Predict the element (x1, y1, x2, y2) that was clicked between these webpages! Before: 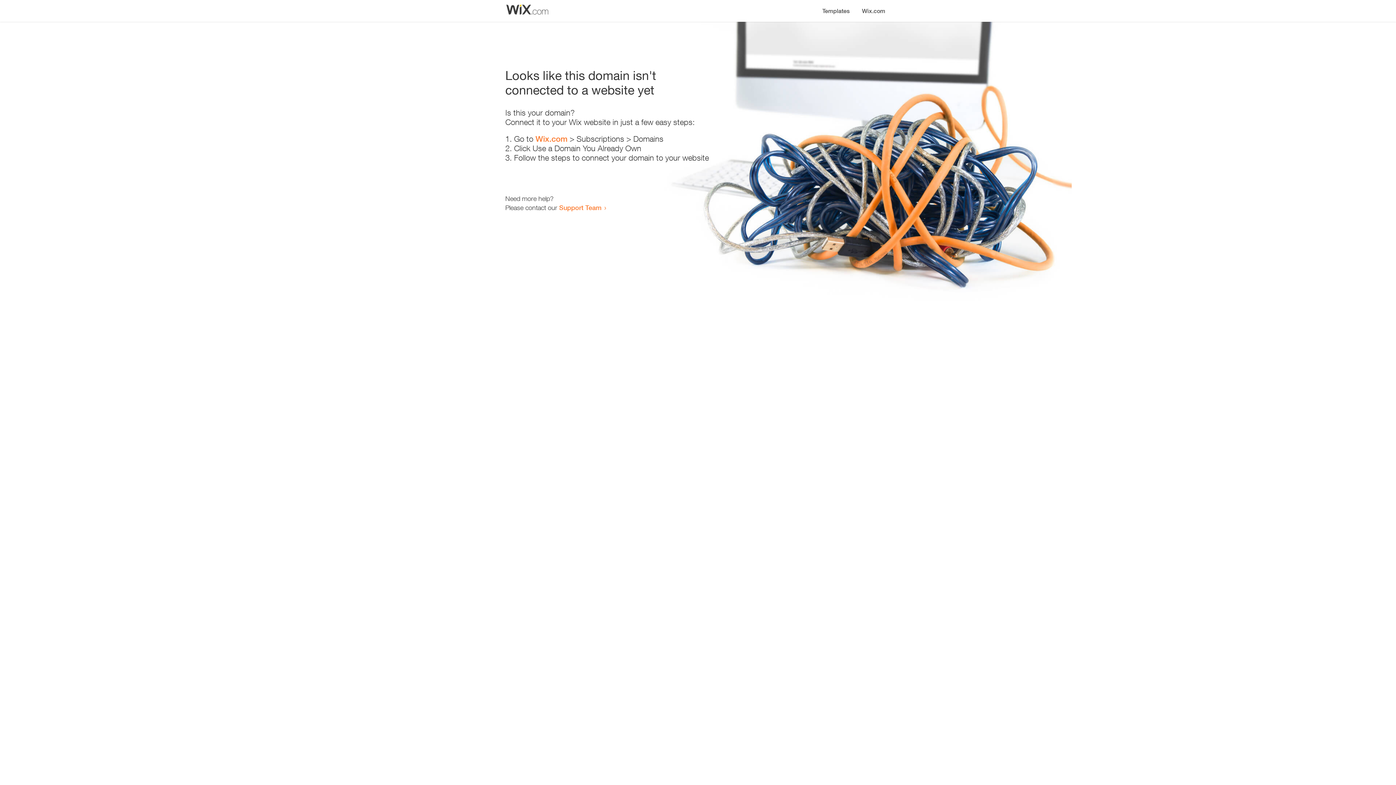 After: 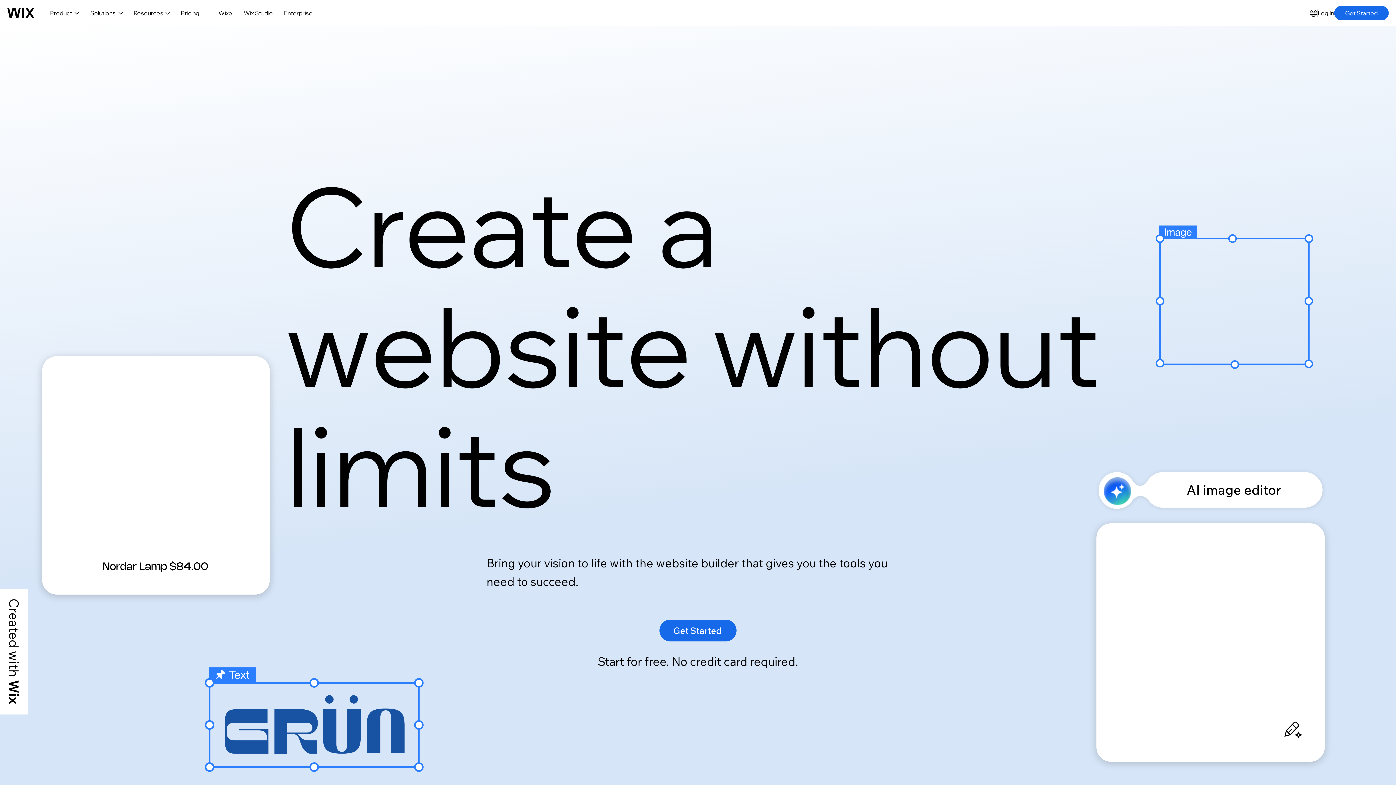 Action: bbox: (856, 0, 890, 14) label: Wix.com